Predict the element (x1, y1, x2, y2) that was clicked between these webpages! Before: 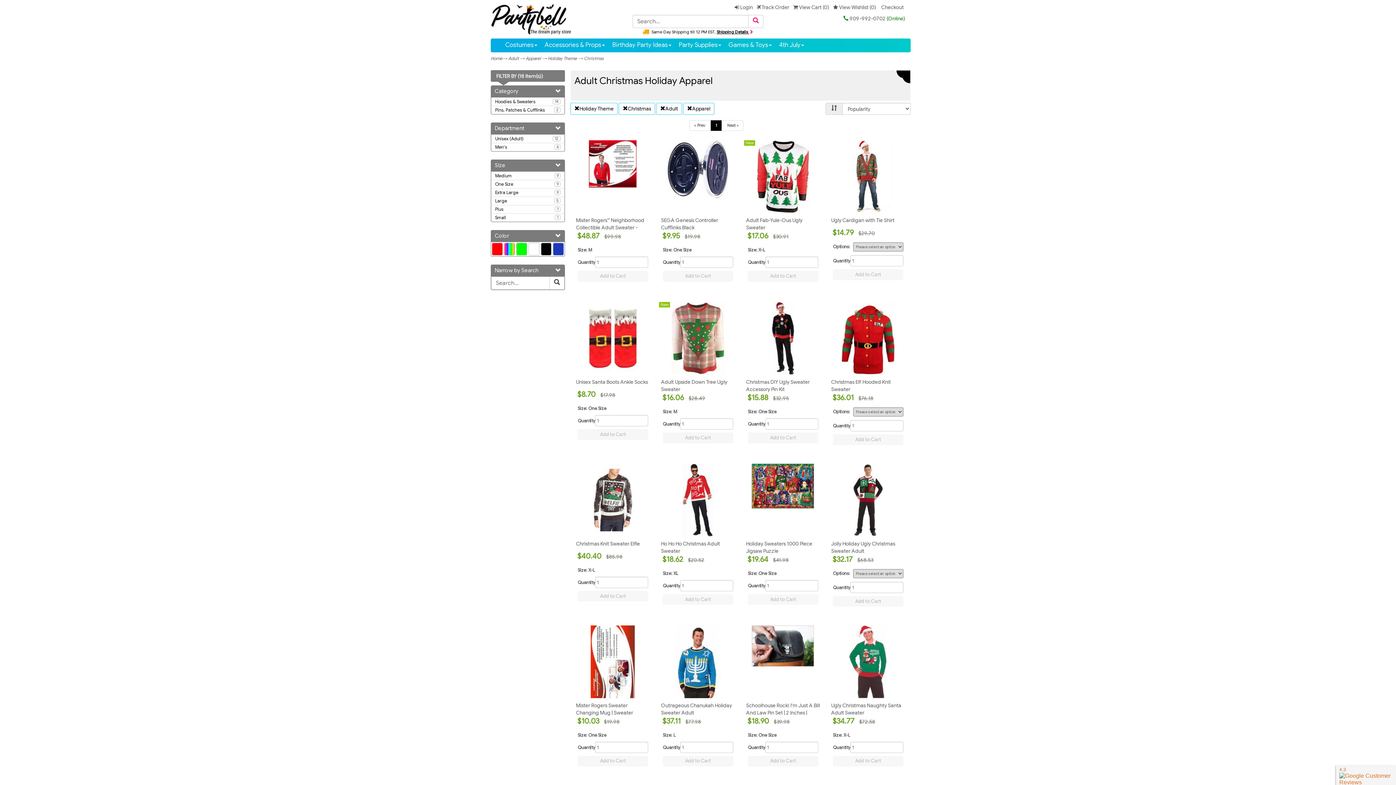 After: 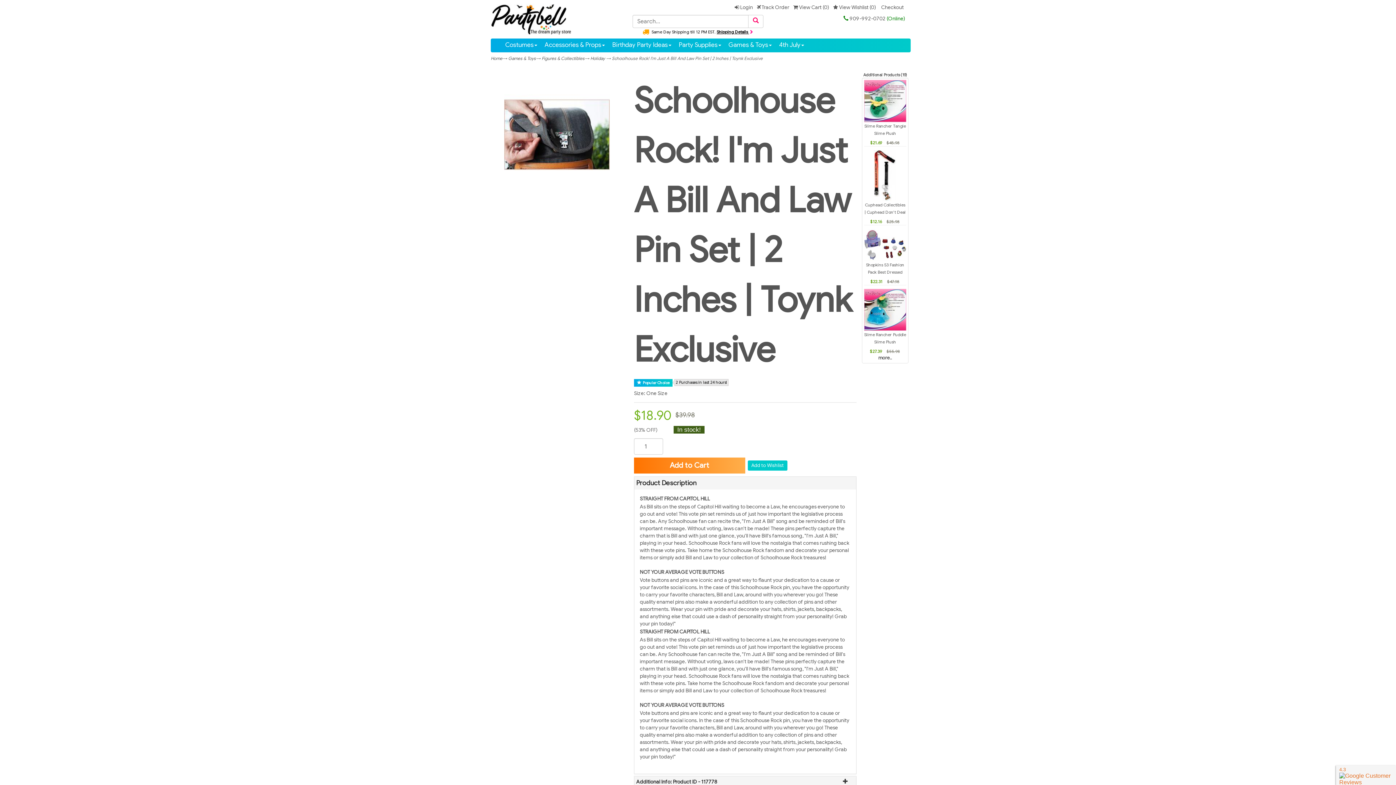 Action: label: Schoolhouse Rock! I'm Just A Bill And Law Pin Set | 2 Inches | Toynk Exclusive bbox: (746, 702, 820, 723)